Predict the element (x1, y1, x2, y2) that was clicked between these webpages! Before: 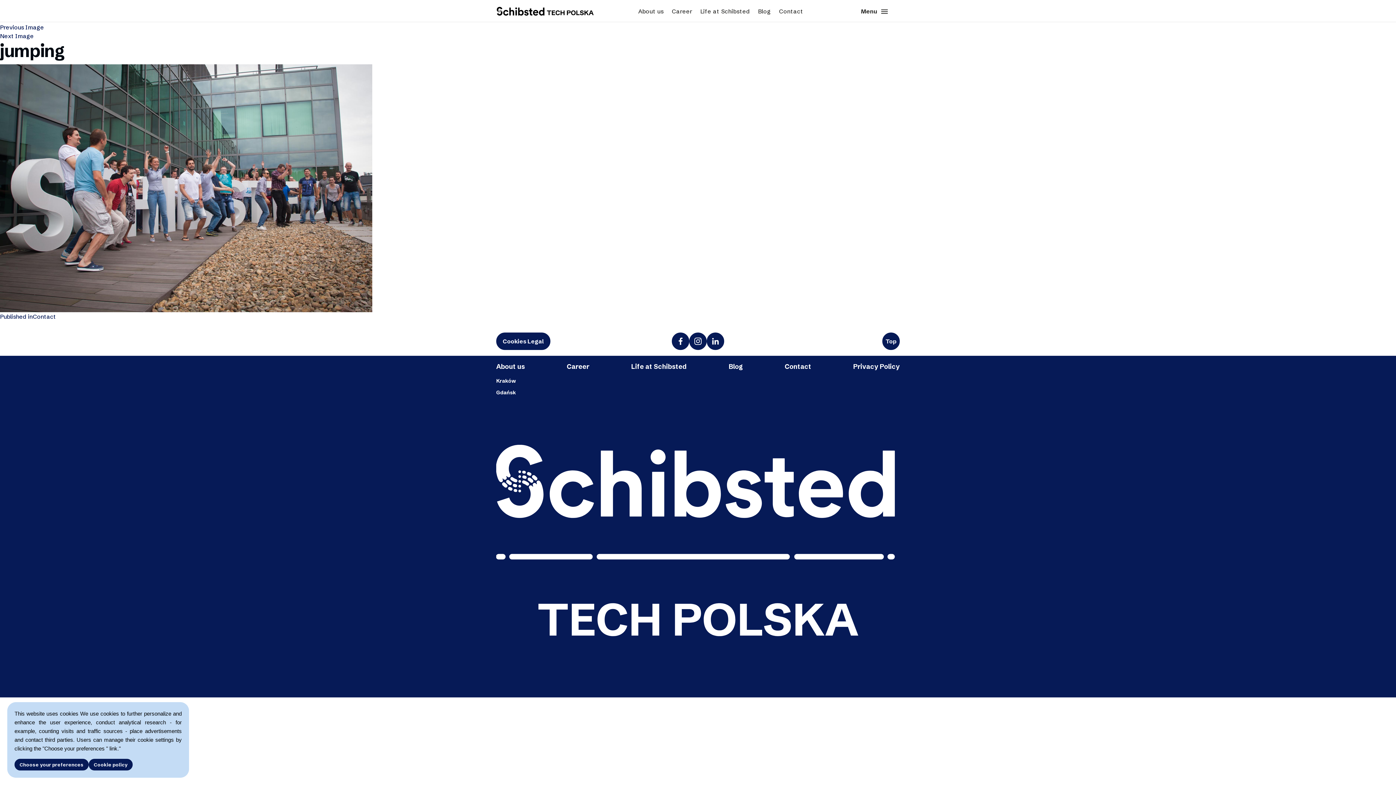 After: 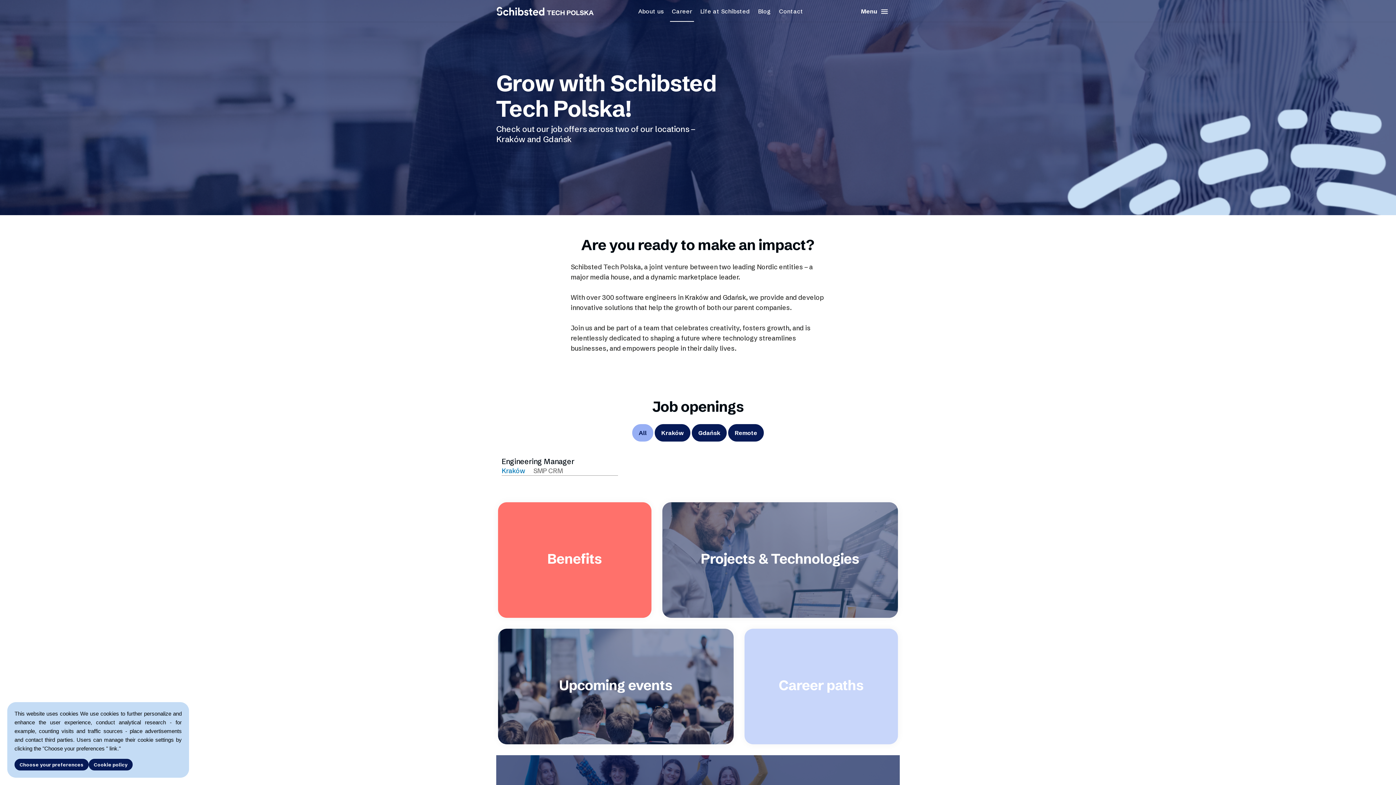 Action: label: Career bbox: (670, 7, 694, 21)